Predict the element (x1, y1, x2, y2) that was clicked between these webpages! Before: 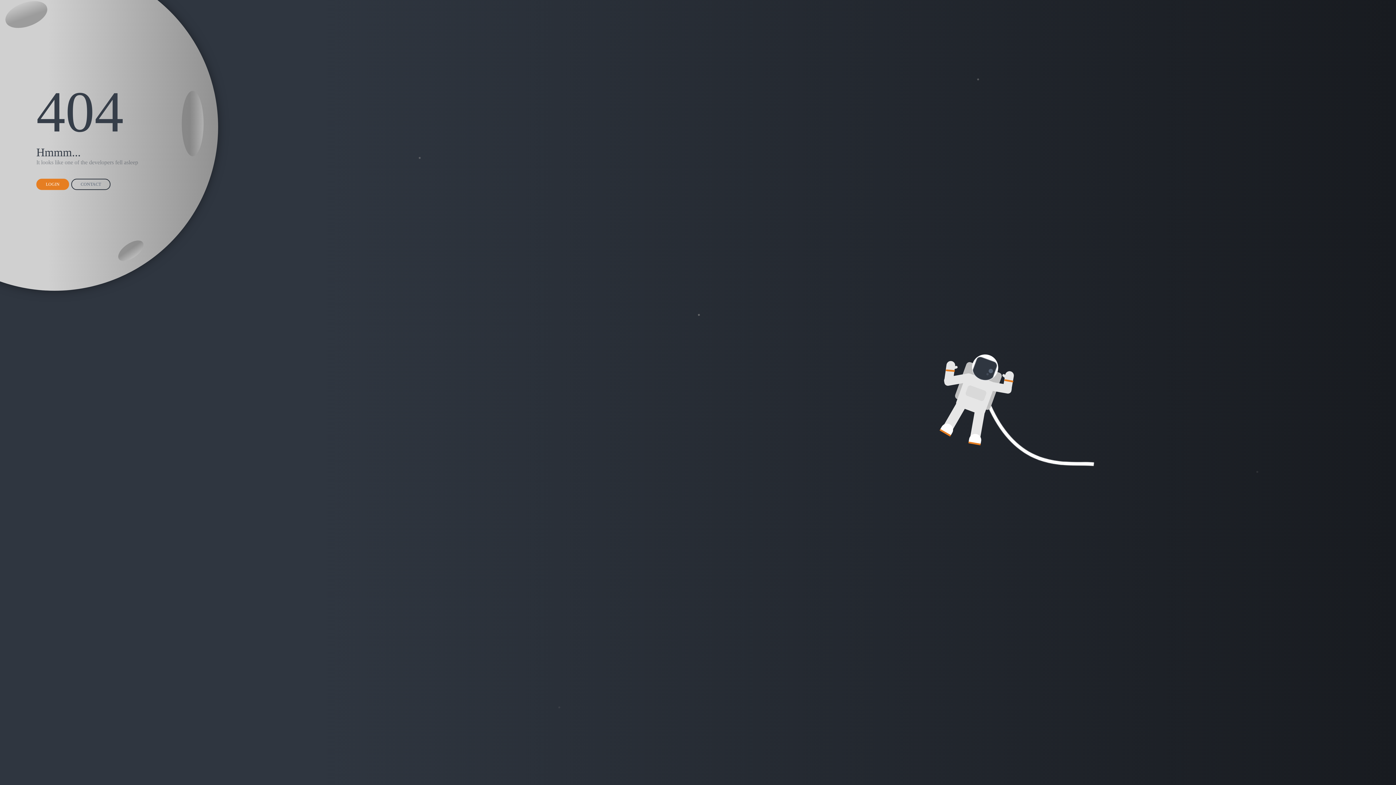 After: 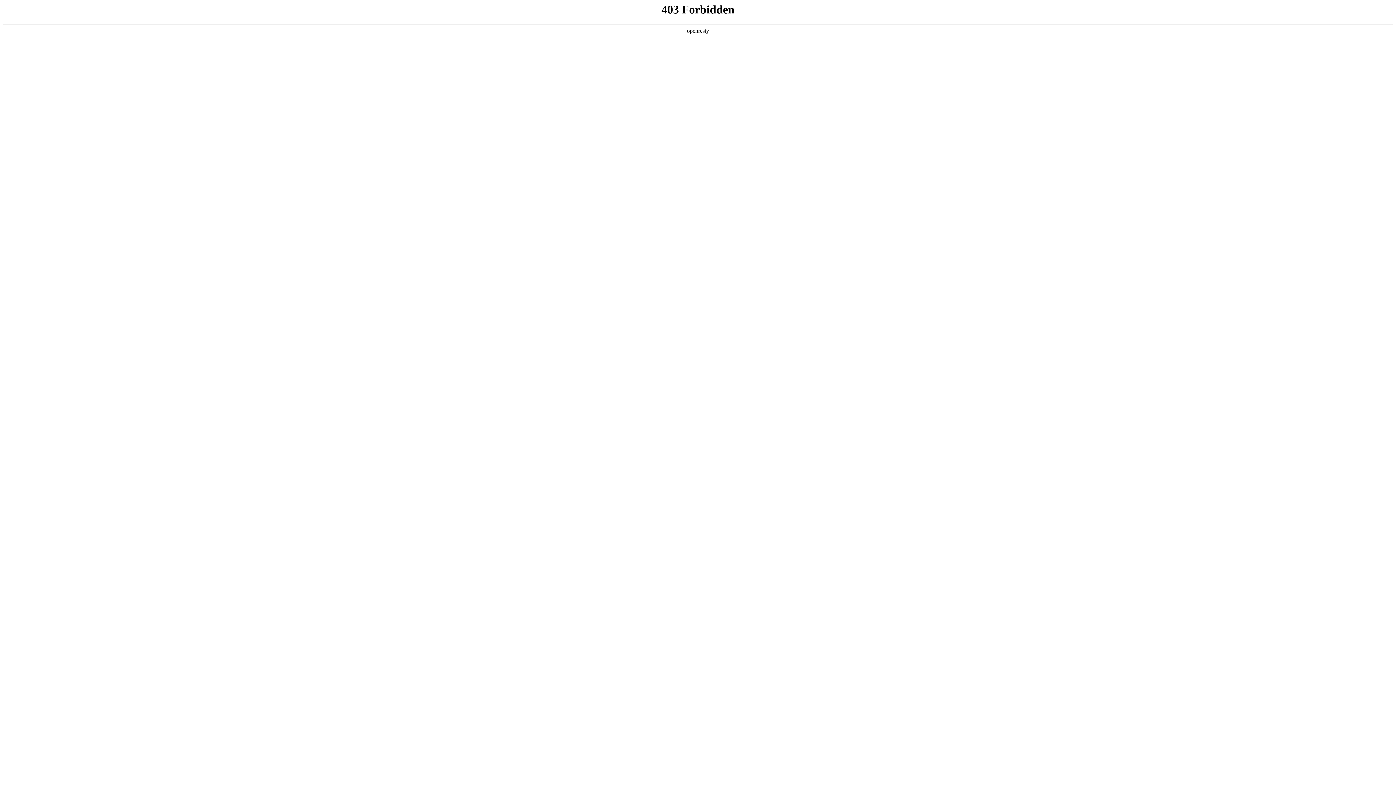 Action: label: CONTACT bbox: (71, 178, 110, 190)